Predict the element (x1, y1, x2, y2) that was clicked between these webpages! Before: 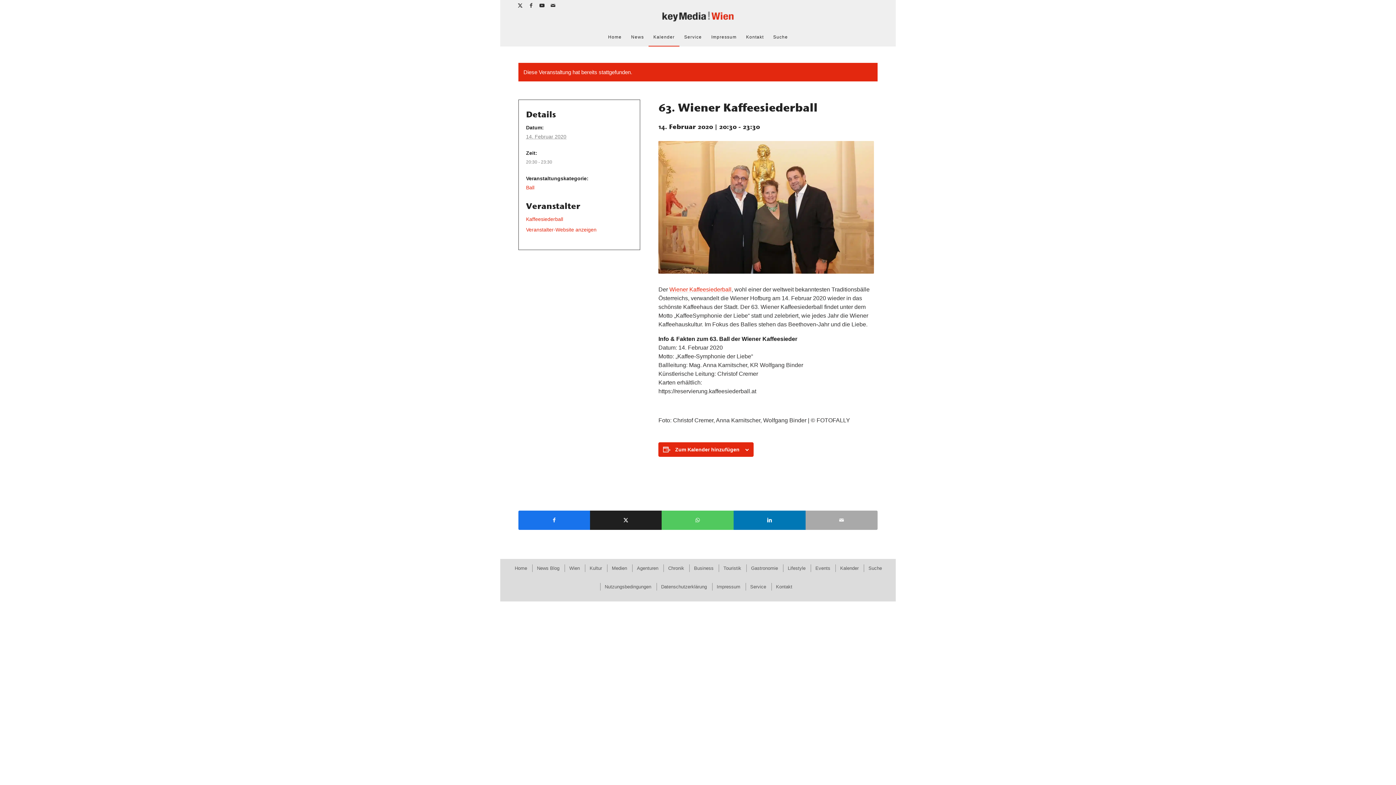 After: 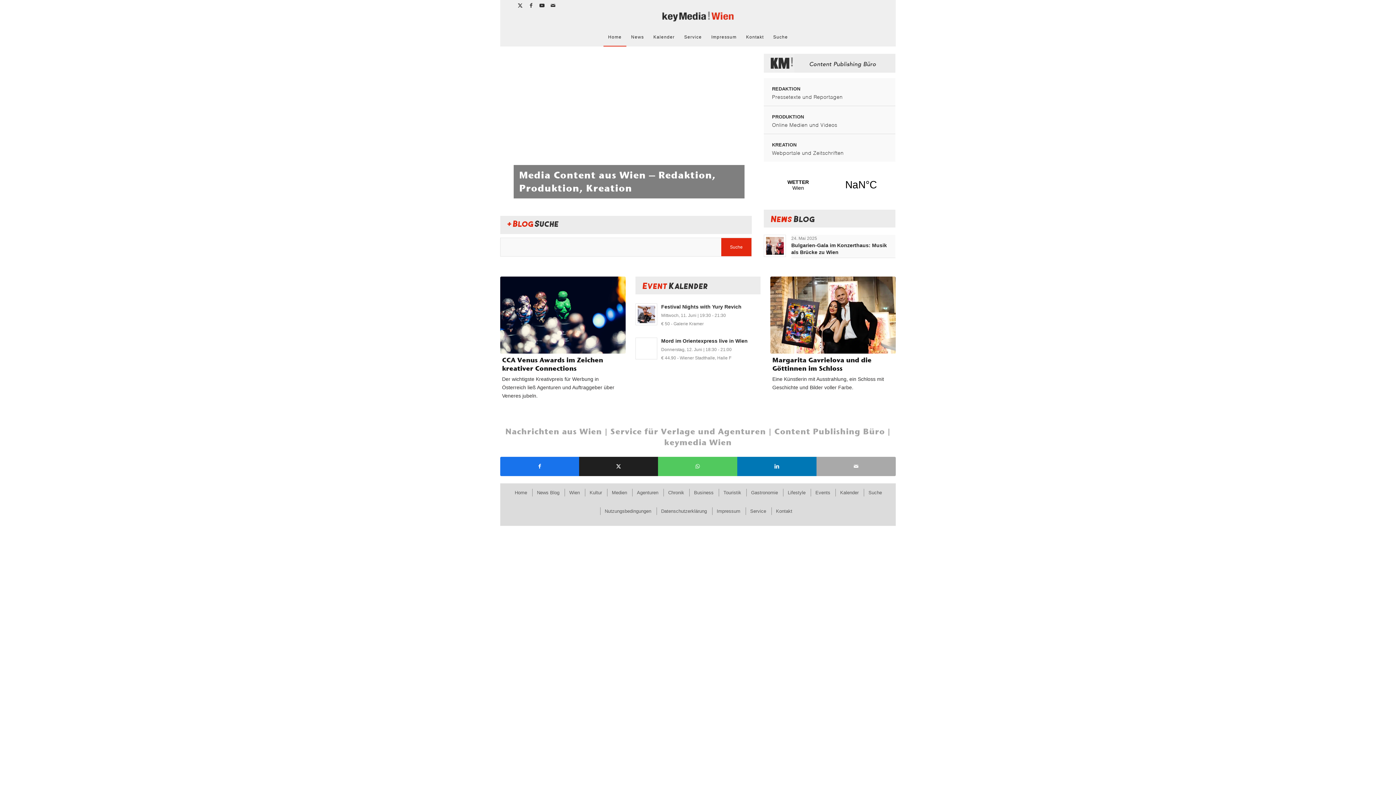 Action: label: Home bbox: (510, 564, 530, 572)